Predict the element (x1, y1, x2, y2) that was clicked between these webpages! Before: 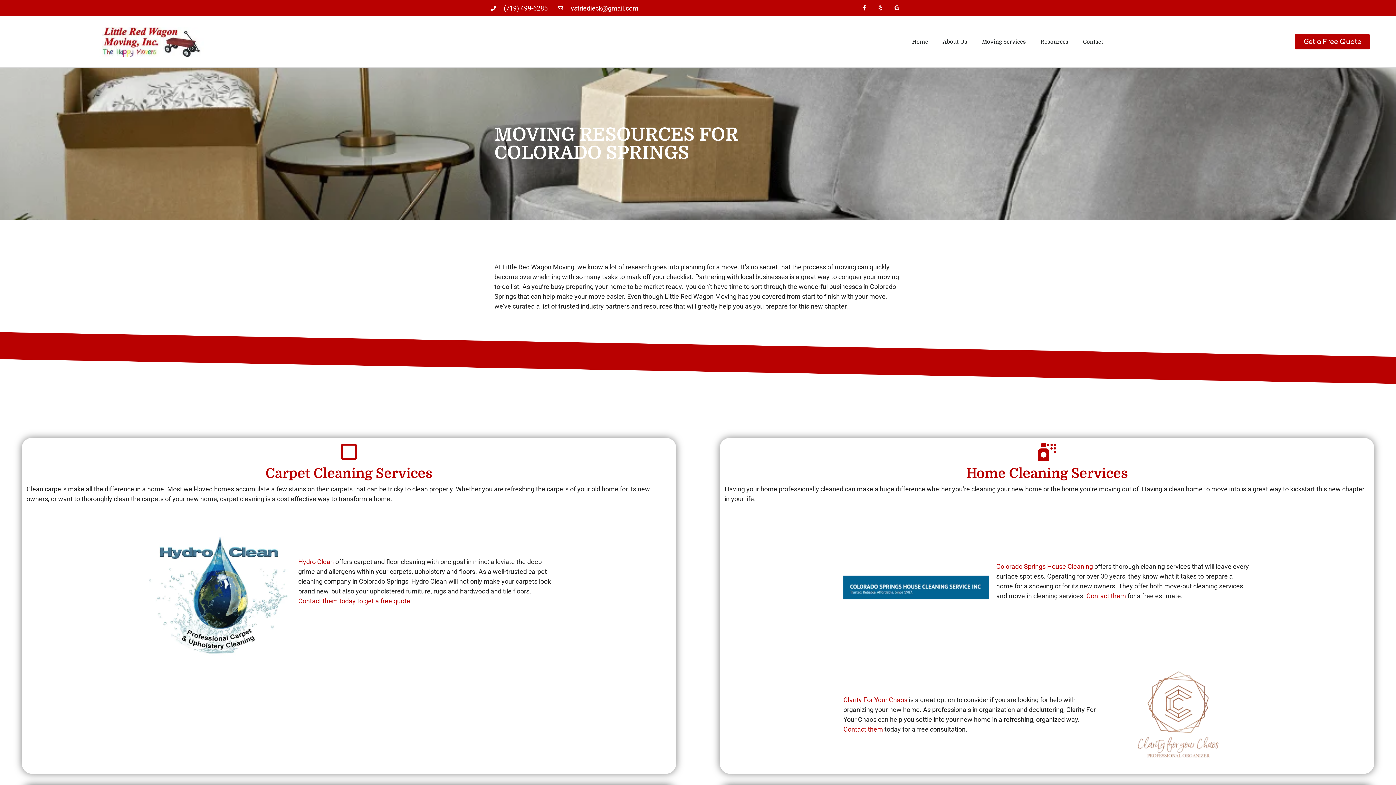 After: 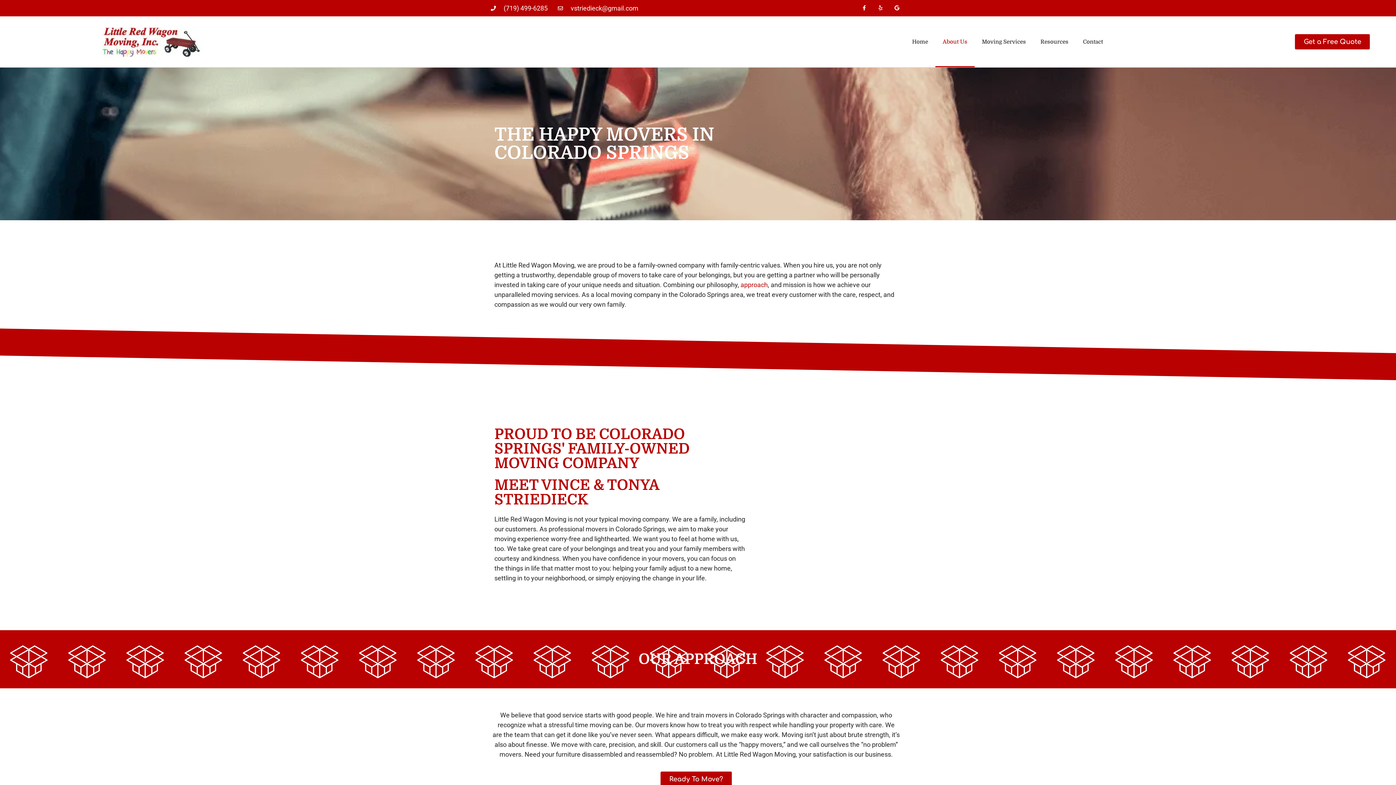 Action: bbox: (935, 16, 974, 67) label: About Us